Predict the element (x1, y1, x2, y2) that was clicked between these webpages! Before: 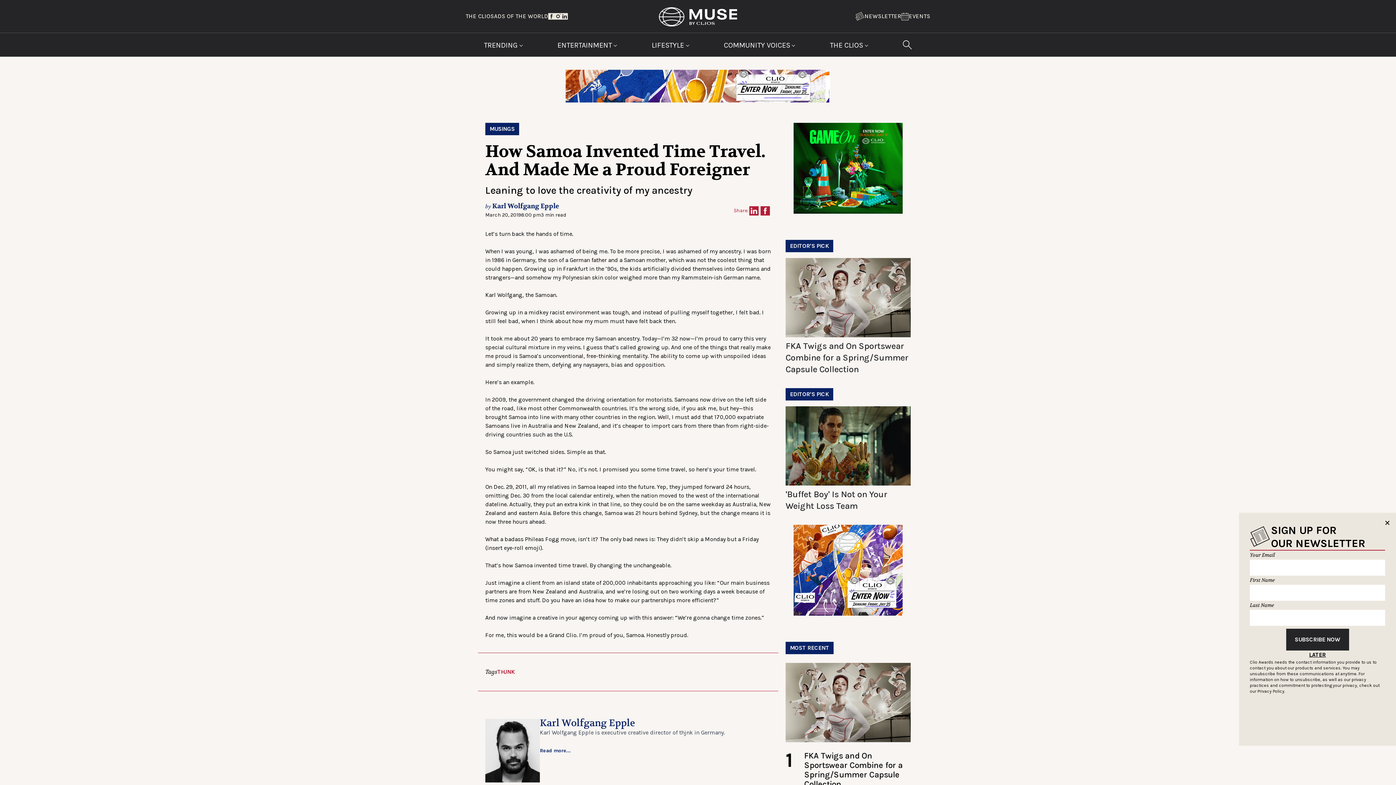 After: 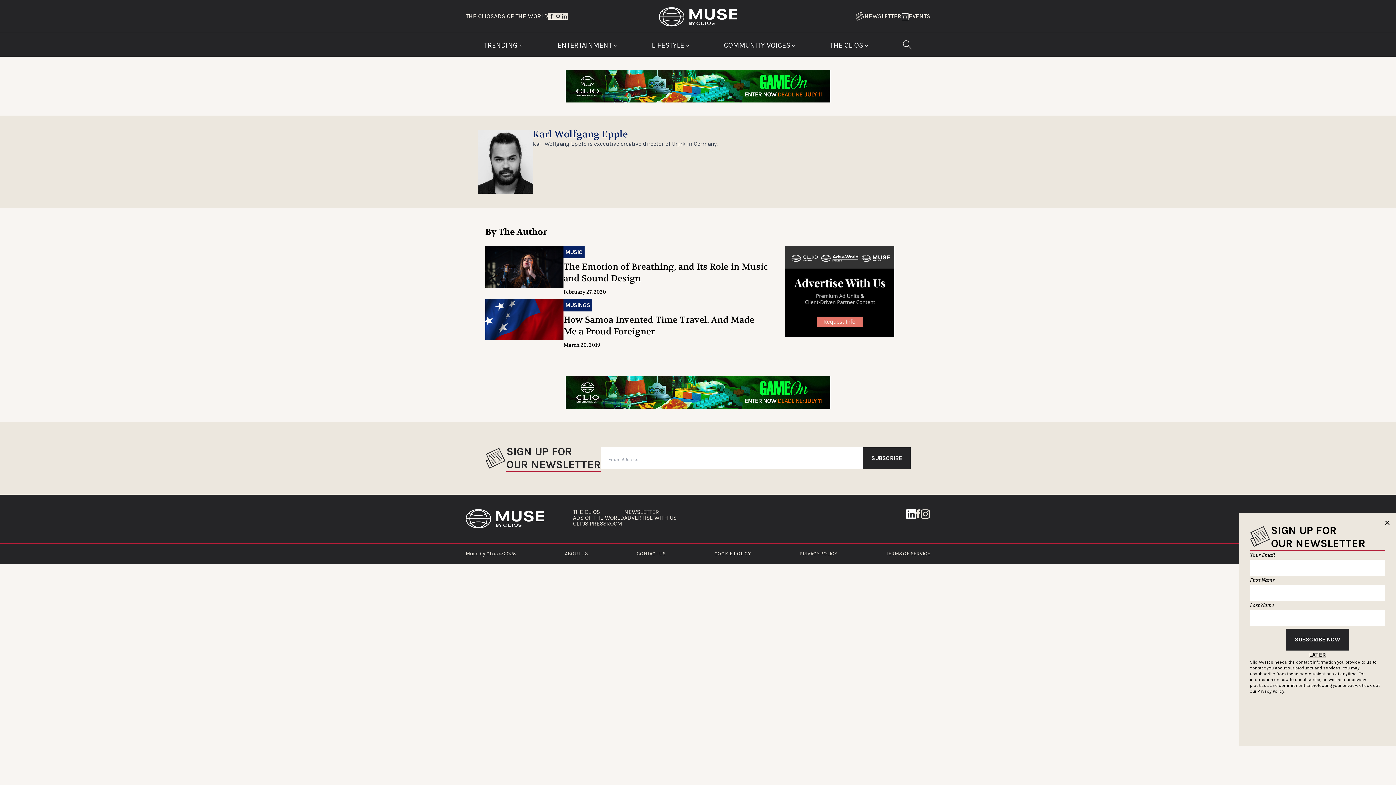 Action: bbox: (540, 748, 570, 754) label: Read more...